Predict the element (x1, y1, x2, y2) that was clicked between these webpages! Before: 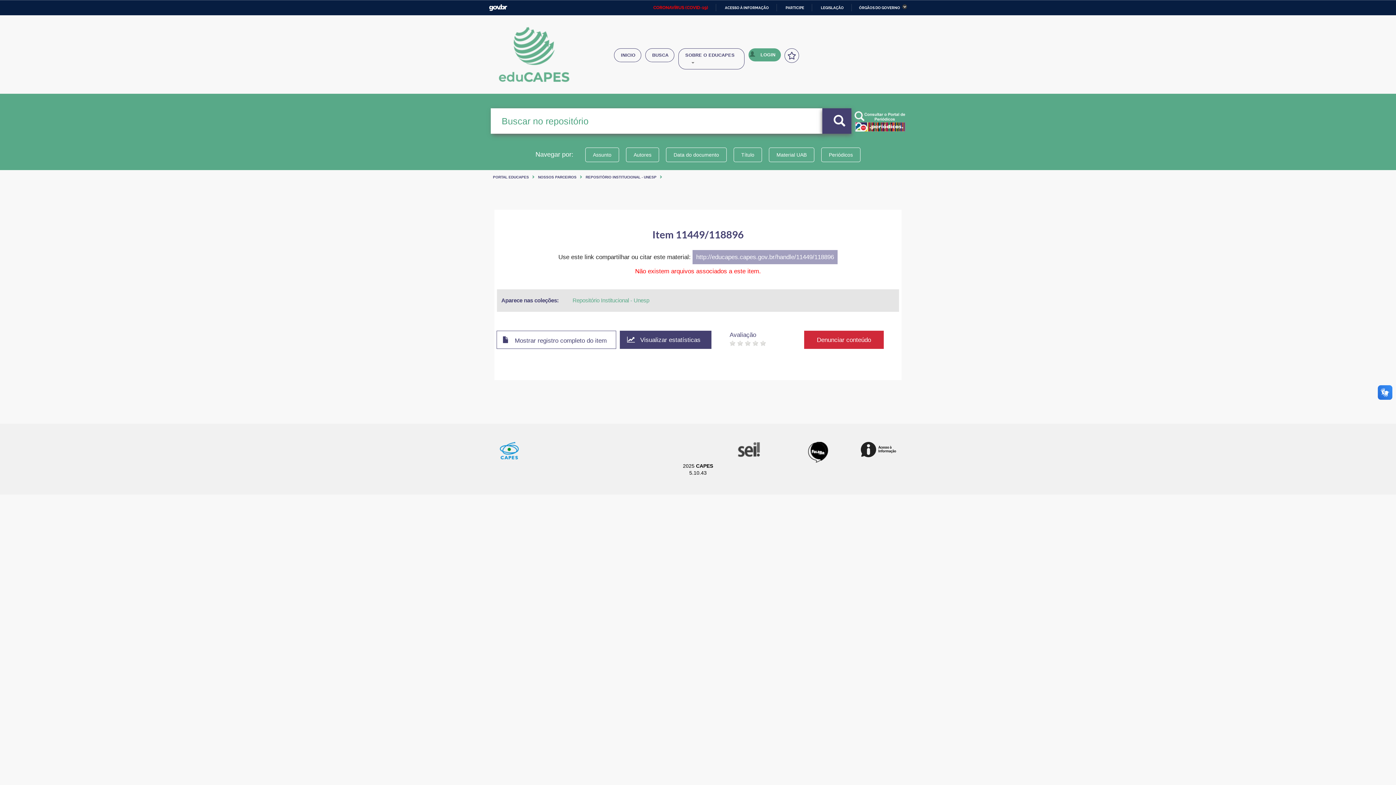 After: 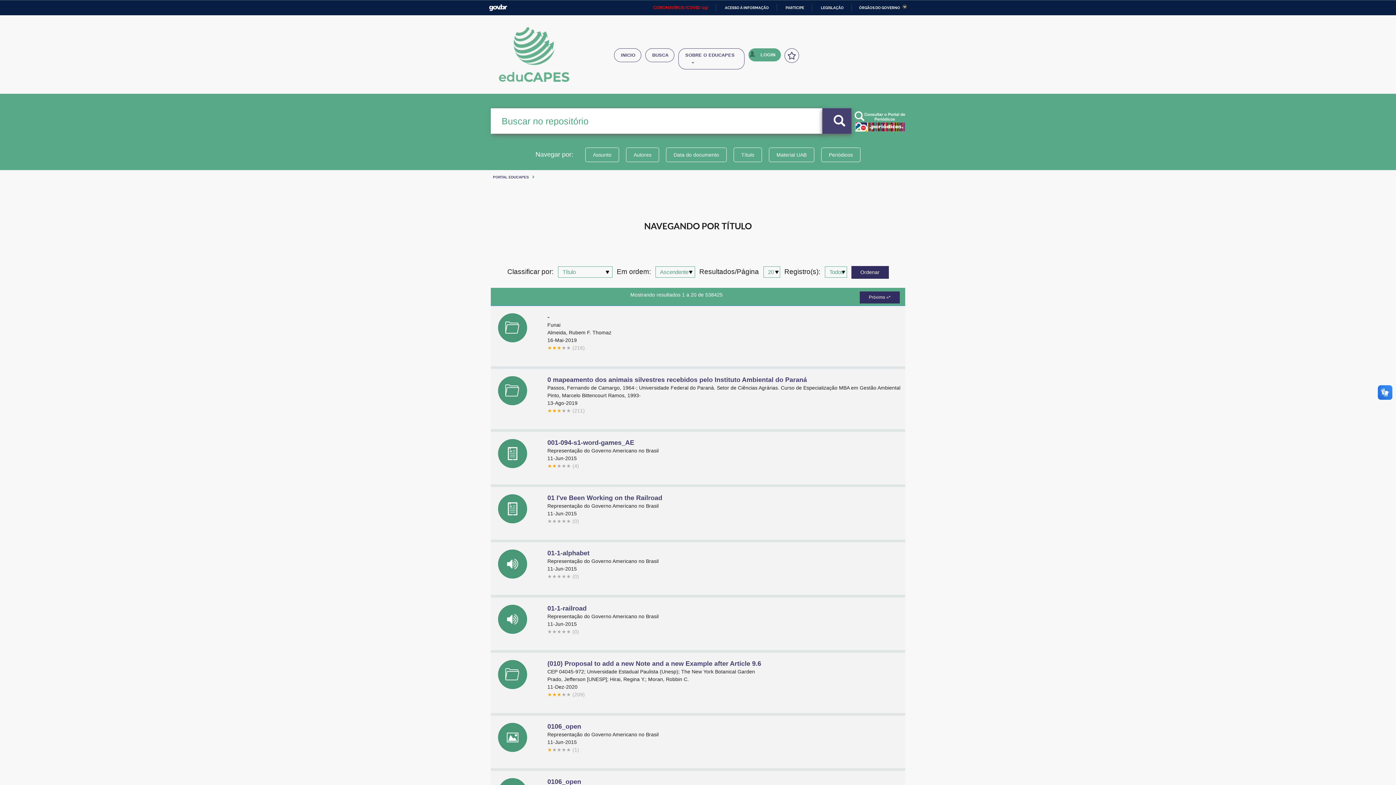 Action: bbox: (733, 147, 762, 162) label: Título